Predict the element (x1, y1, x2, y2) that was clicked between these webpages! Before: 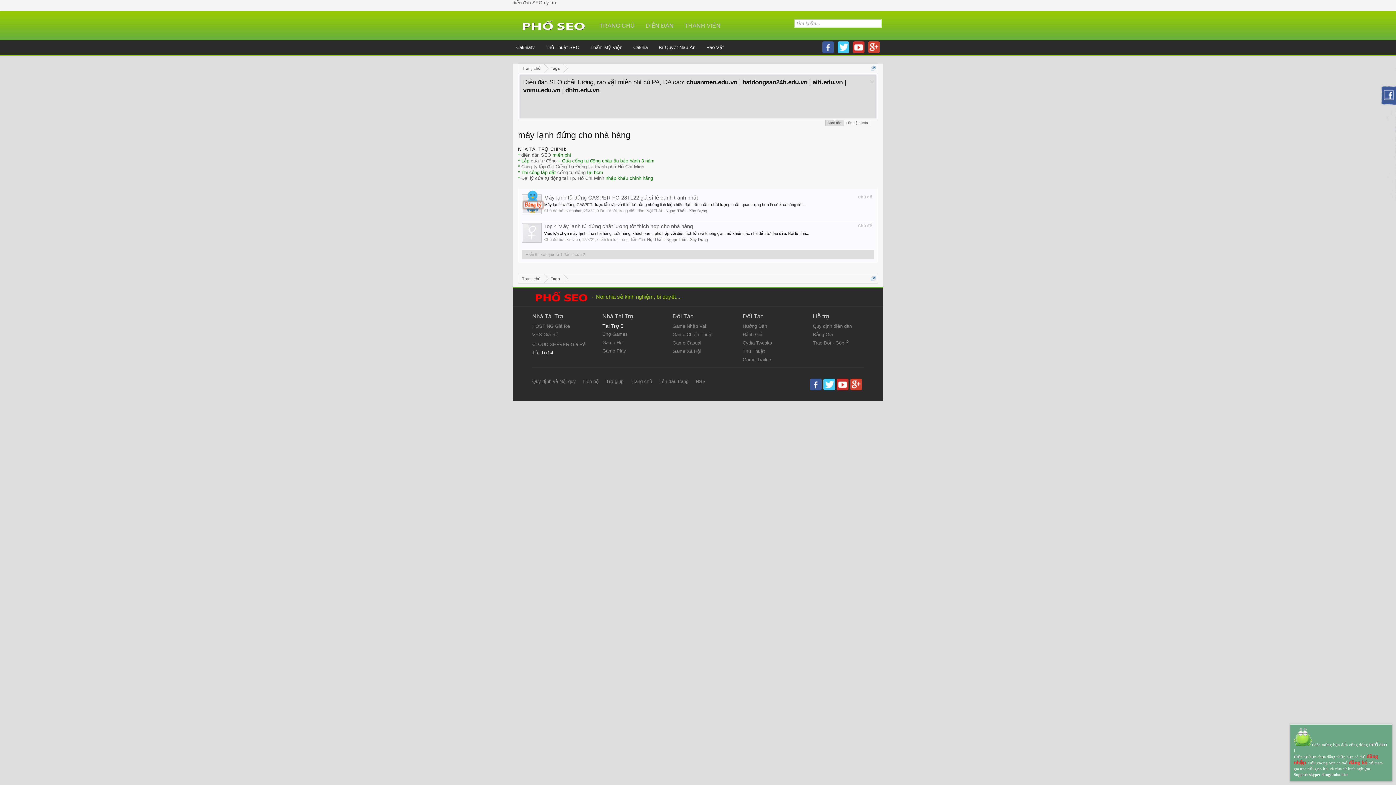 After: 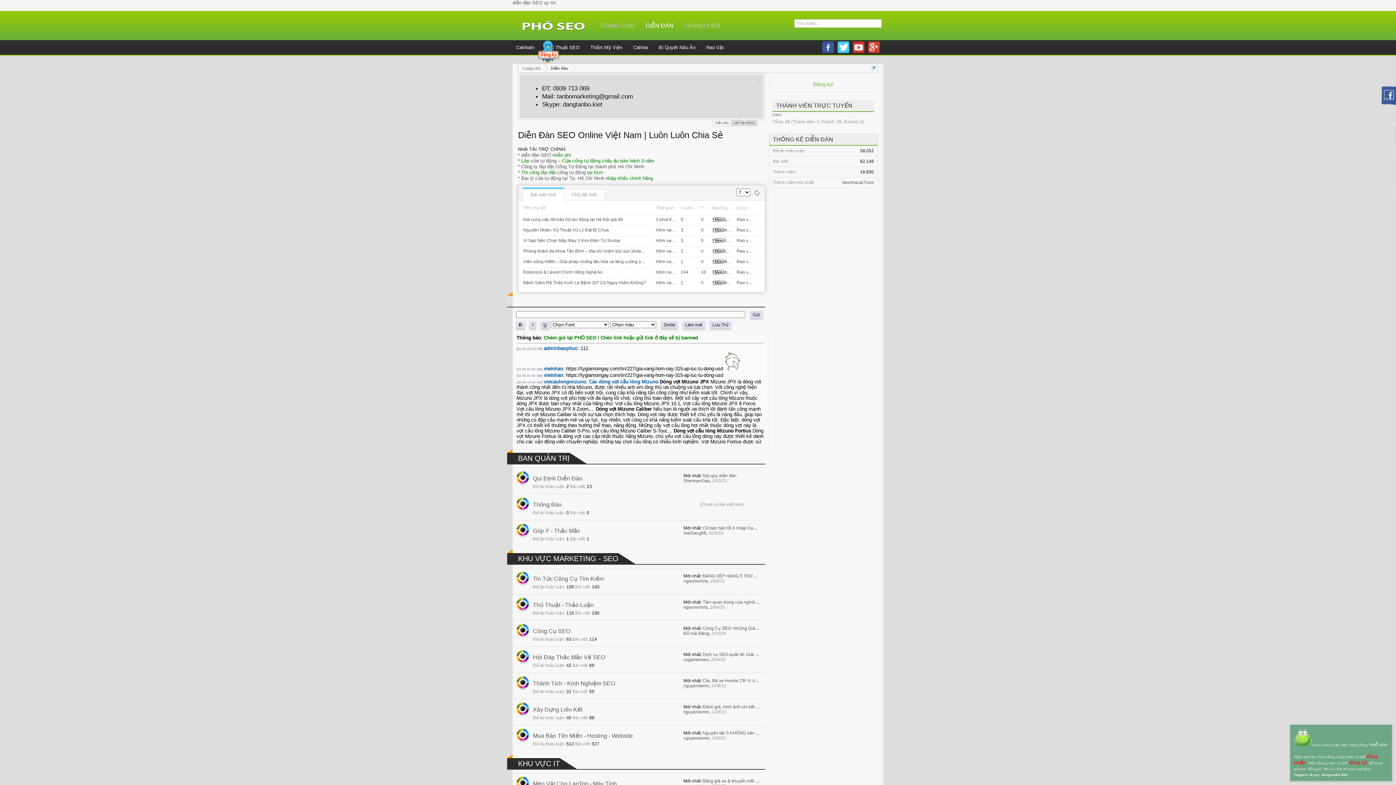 Action: label: Game Trailers bbox: (742, 357, 772, 362)